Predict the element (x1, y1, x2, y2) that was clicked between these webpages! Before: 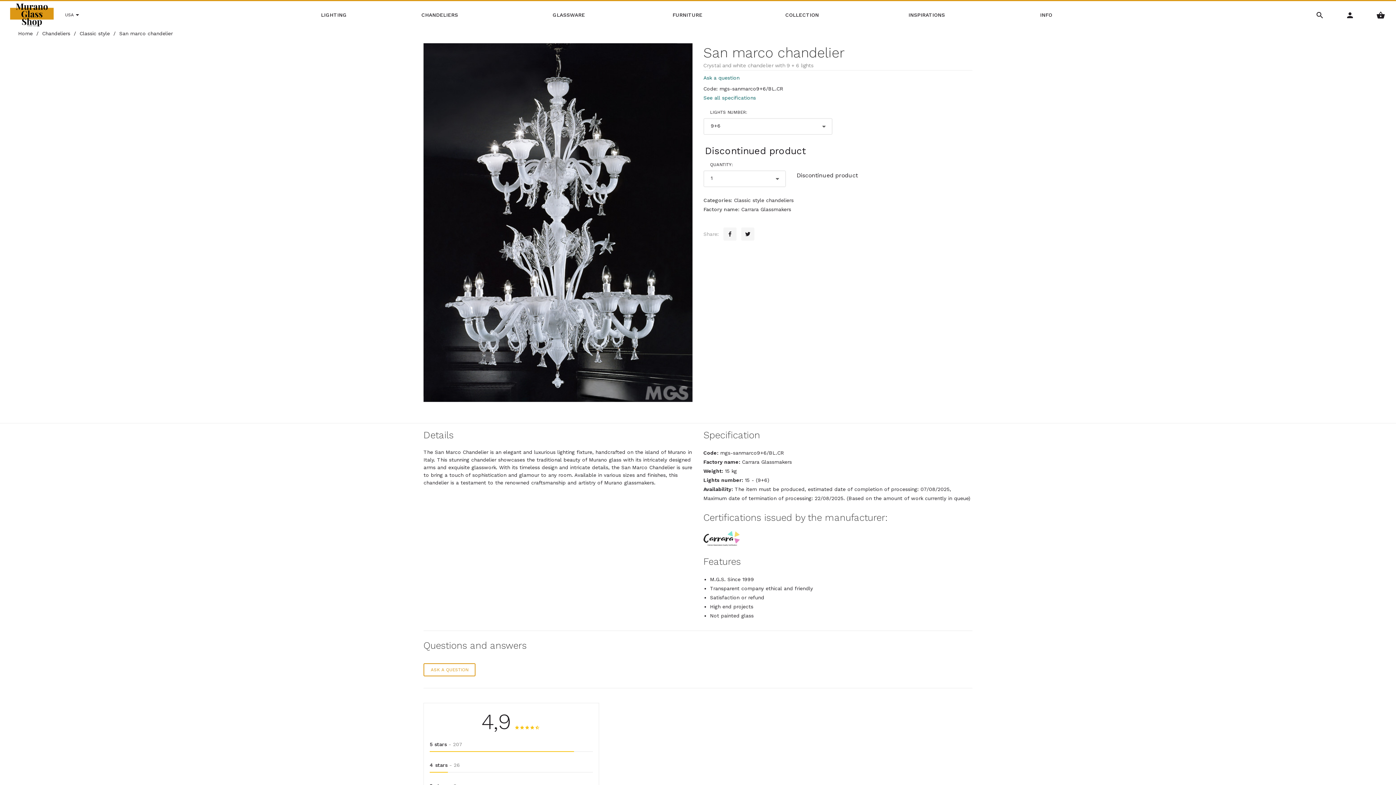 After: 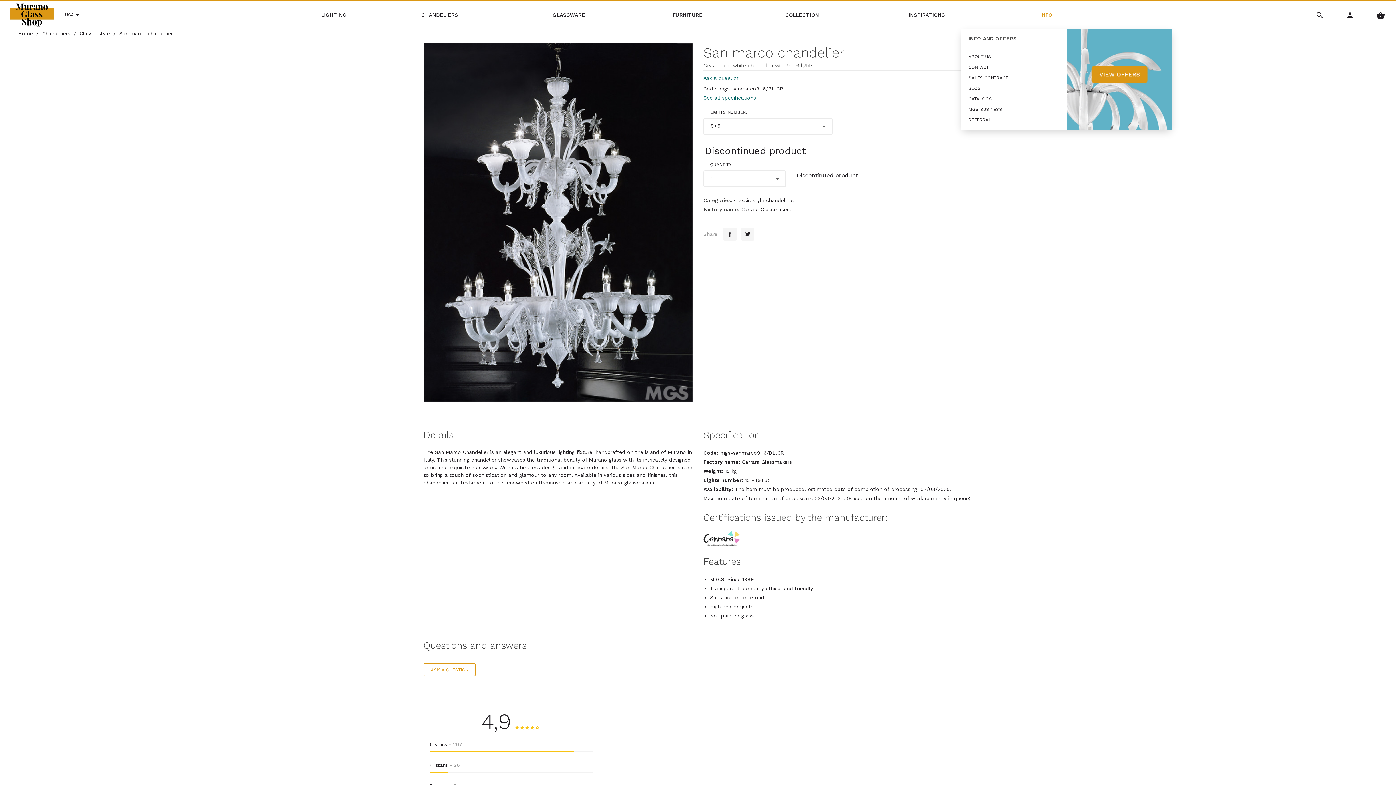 Action: bbox: (1035, 1, 1098, 29) label: INFO